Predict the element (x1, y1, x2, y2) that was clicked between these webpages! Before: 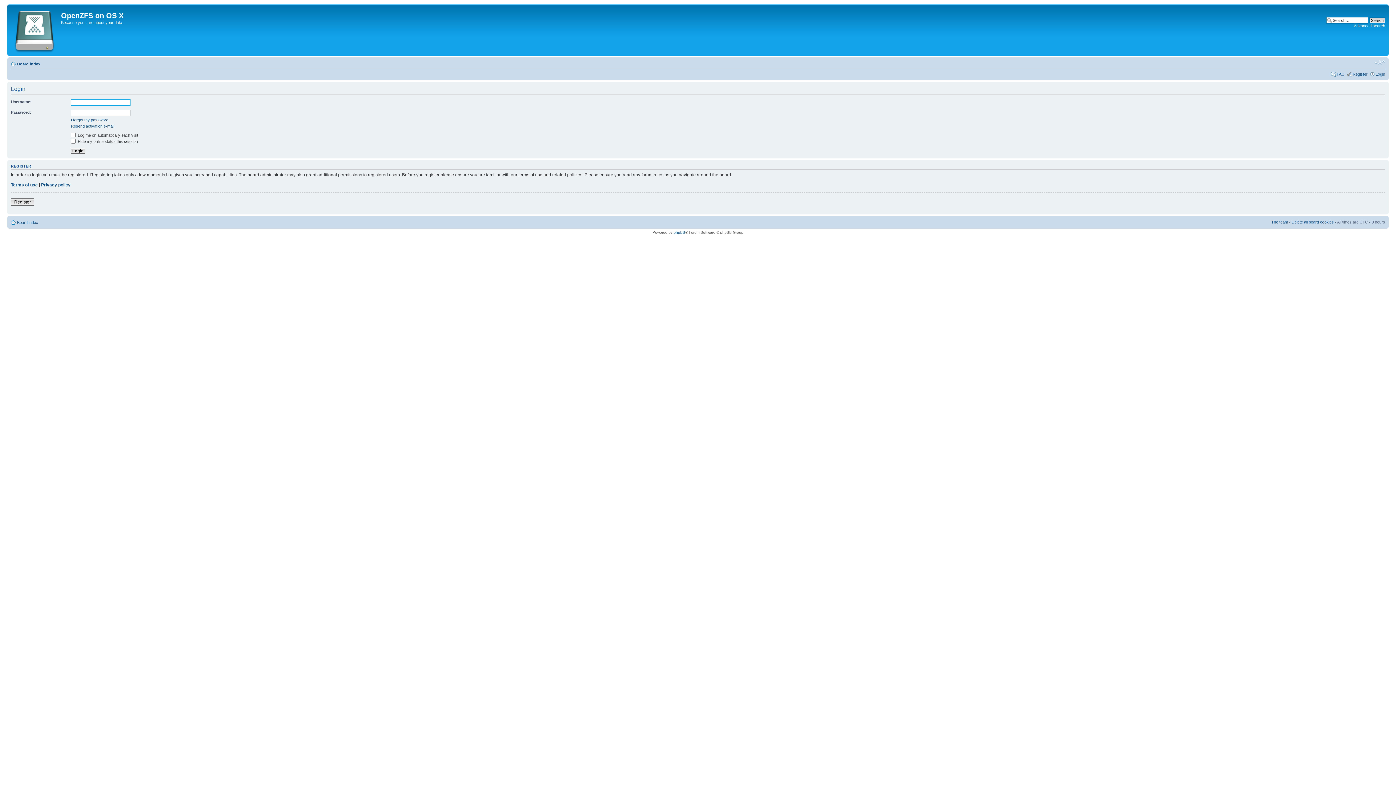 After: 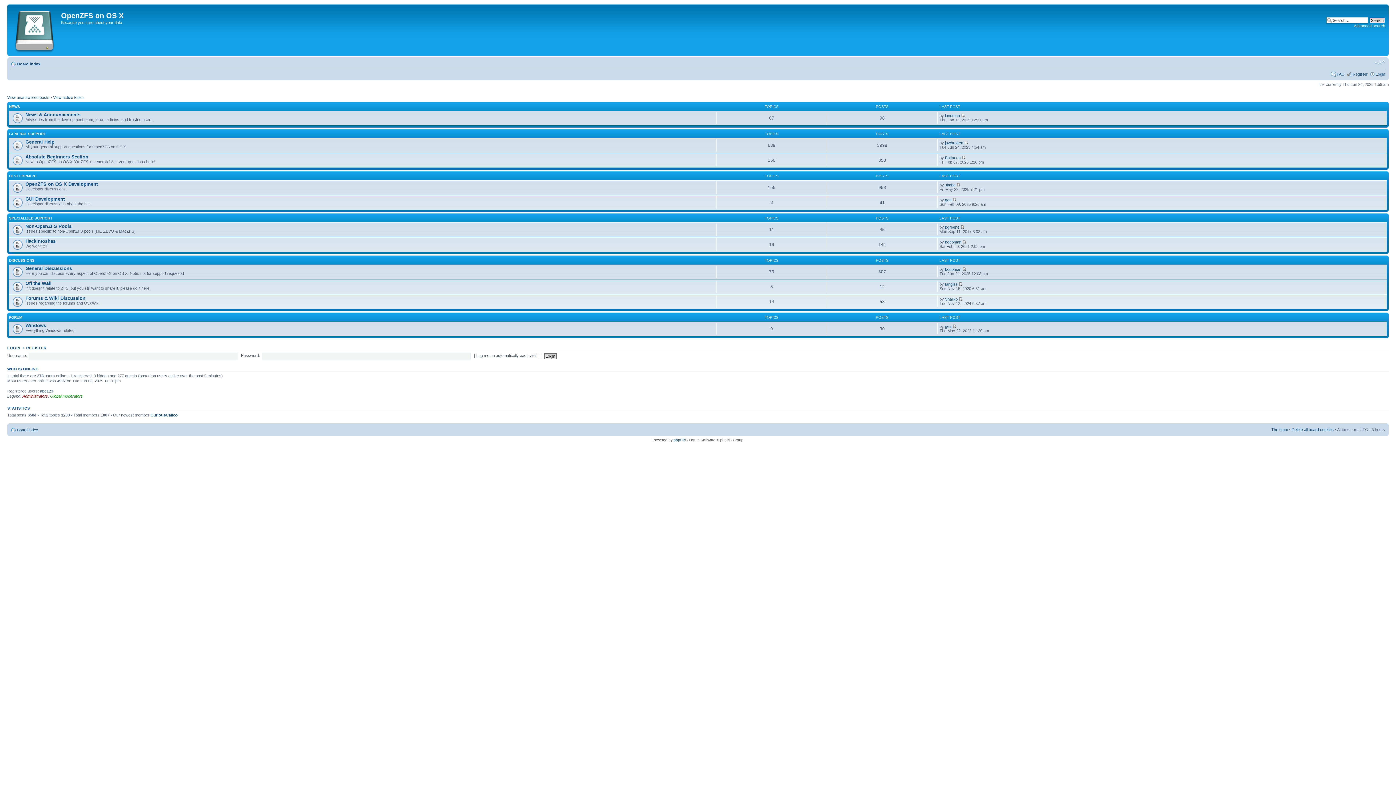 Action: label: Board index bbox: (17, 61, 40, 66)